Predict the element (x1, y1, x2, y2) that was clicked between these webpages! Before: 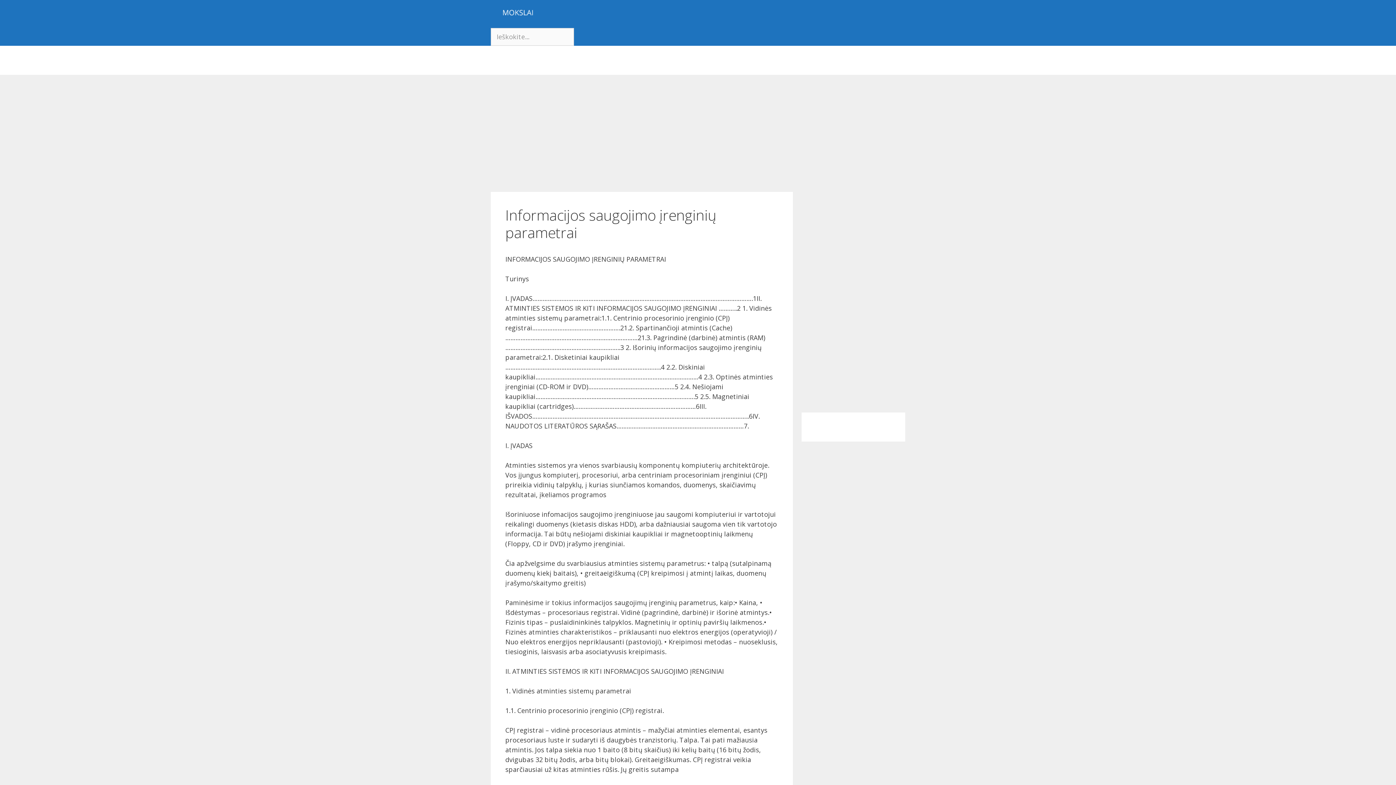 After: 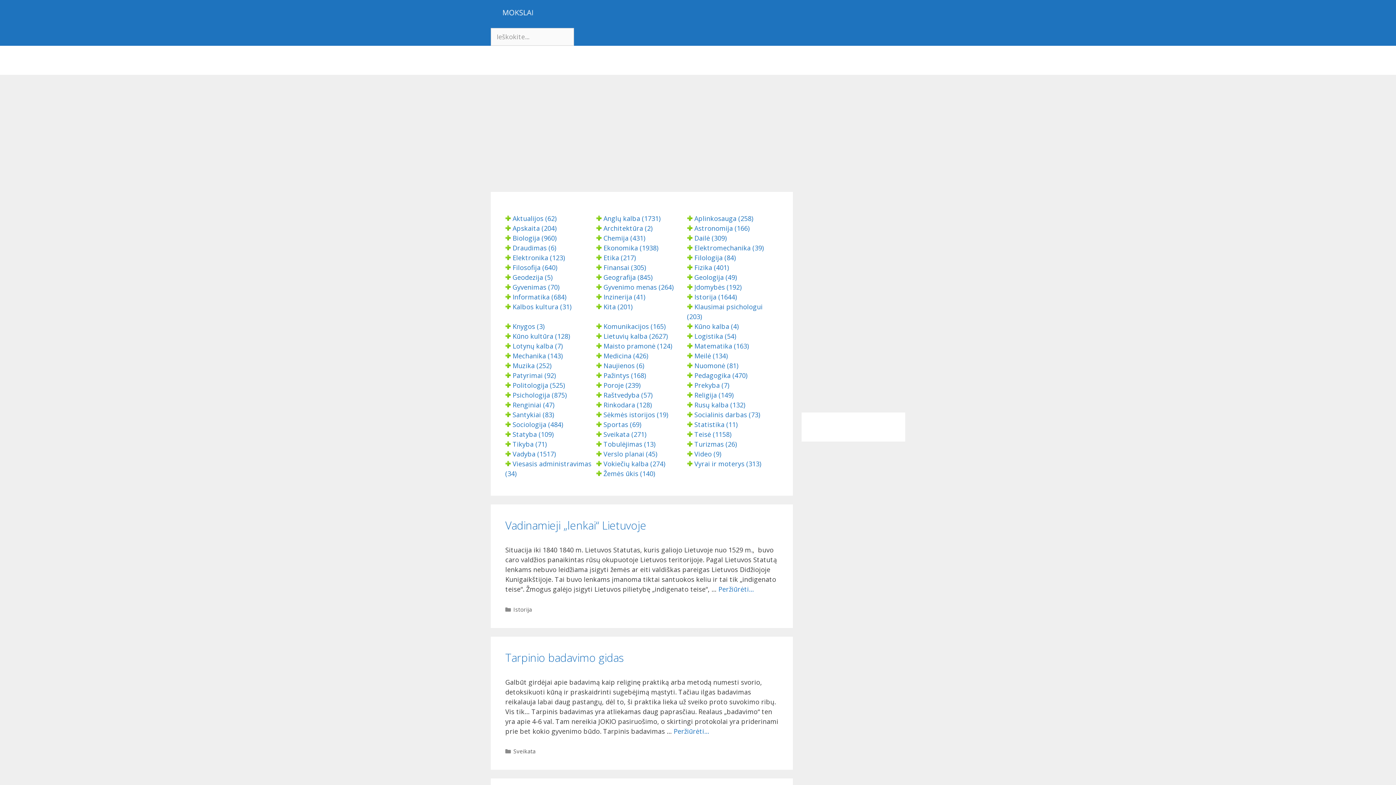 Action: bbox: (490, 0, 545, 27)